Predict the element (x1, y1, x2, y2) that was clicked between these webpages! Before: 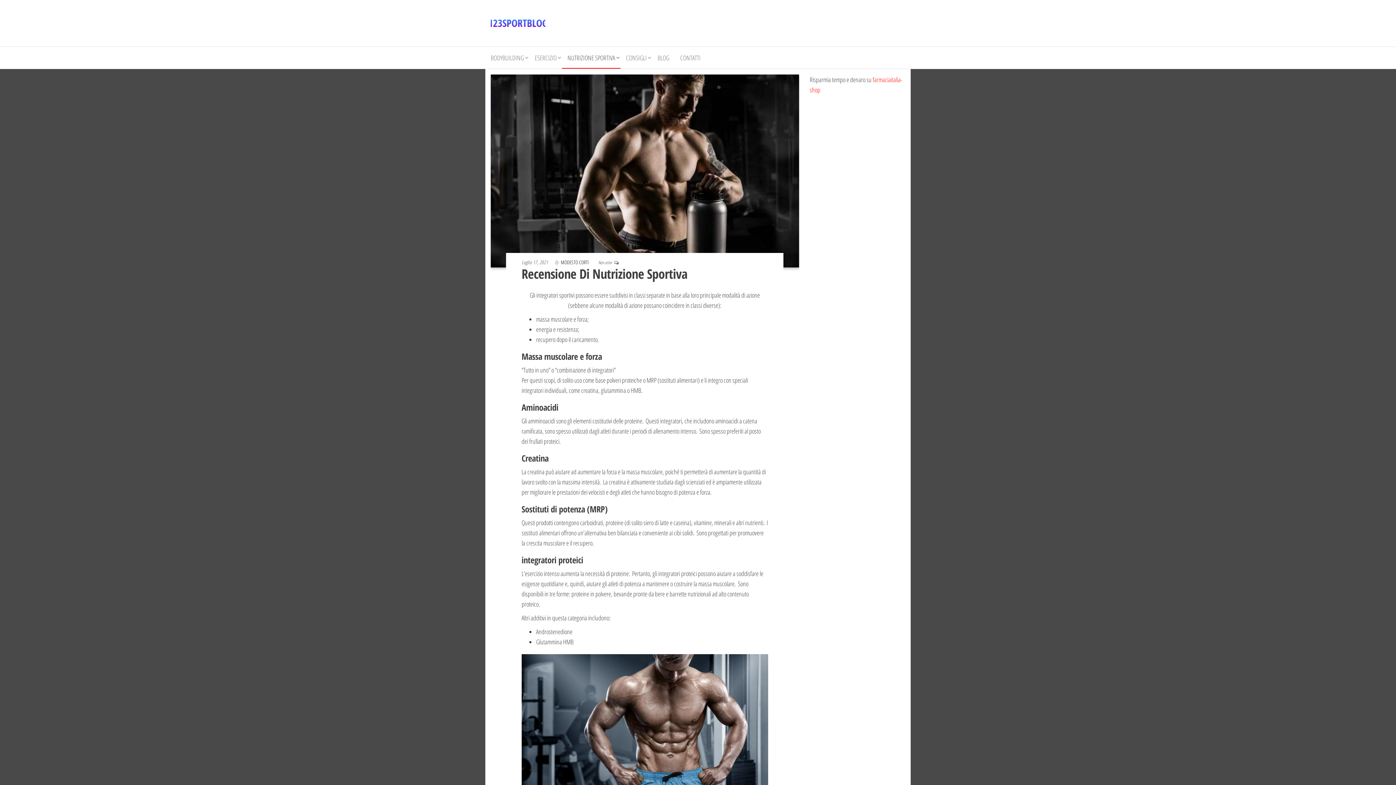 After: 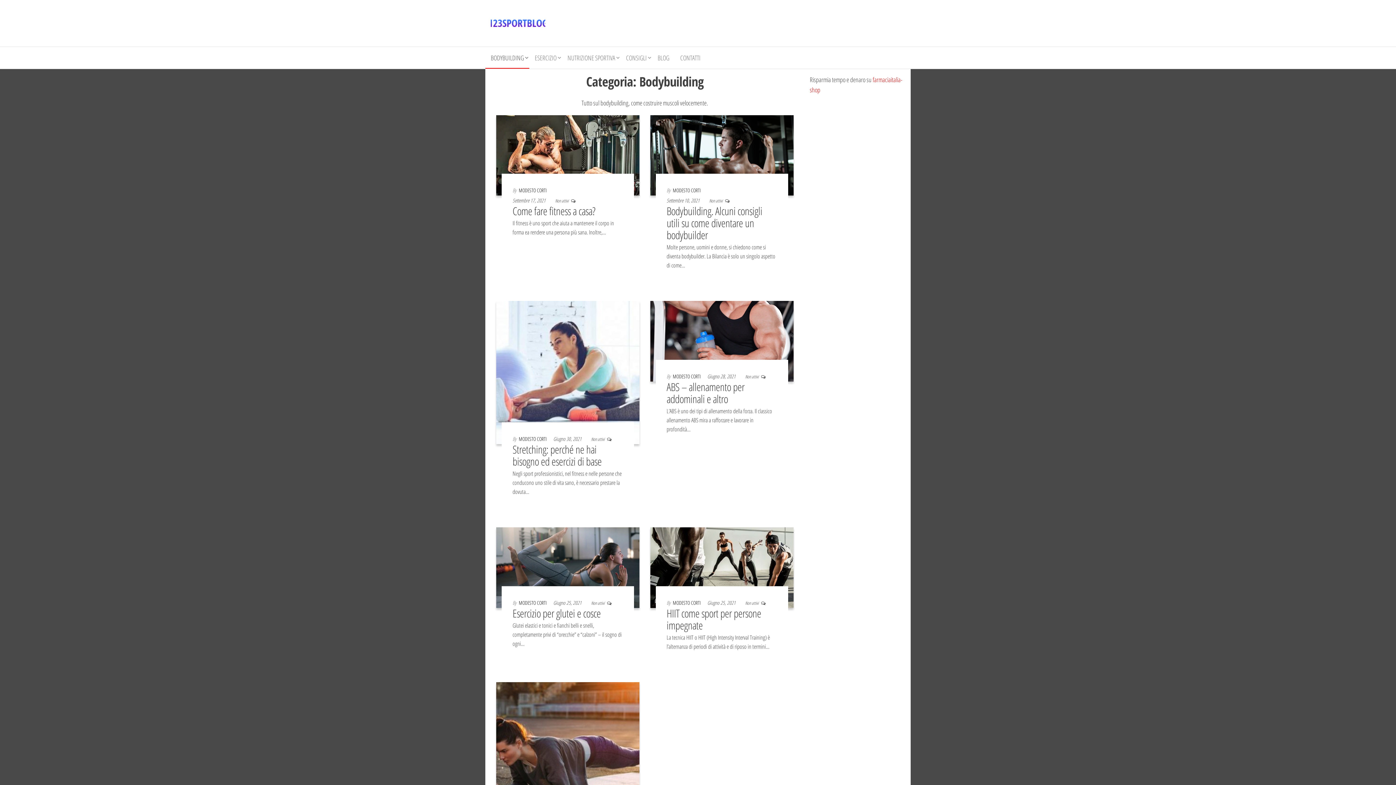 Action: bbox: (485, 46, 529, 68) label: BODYBUILDING